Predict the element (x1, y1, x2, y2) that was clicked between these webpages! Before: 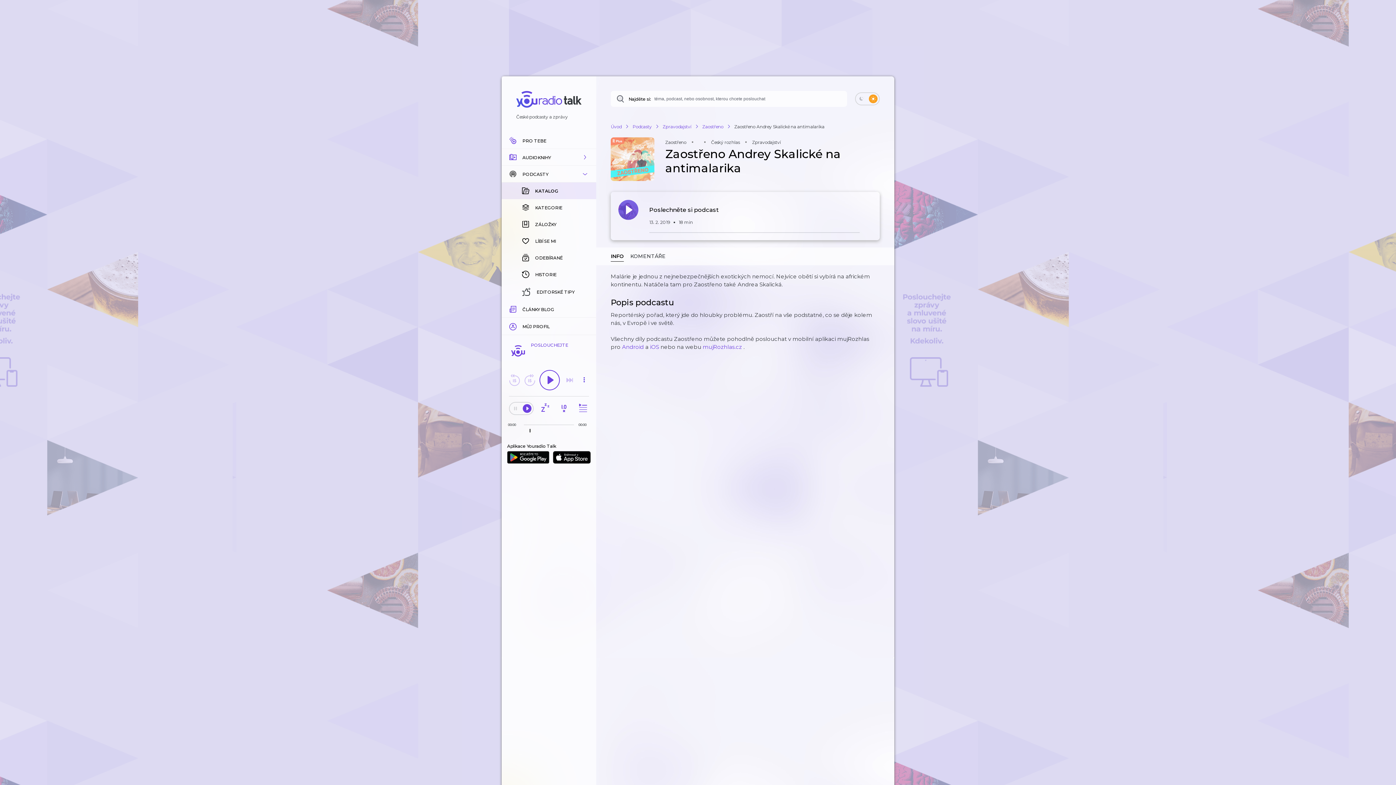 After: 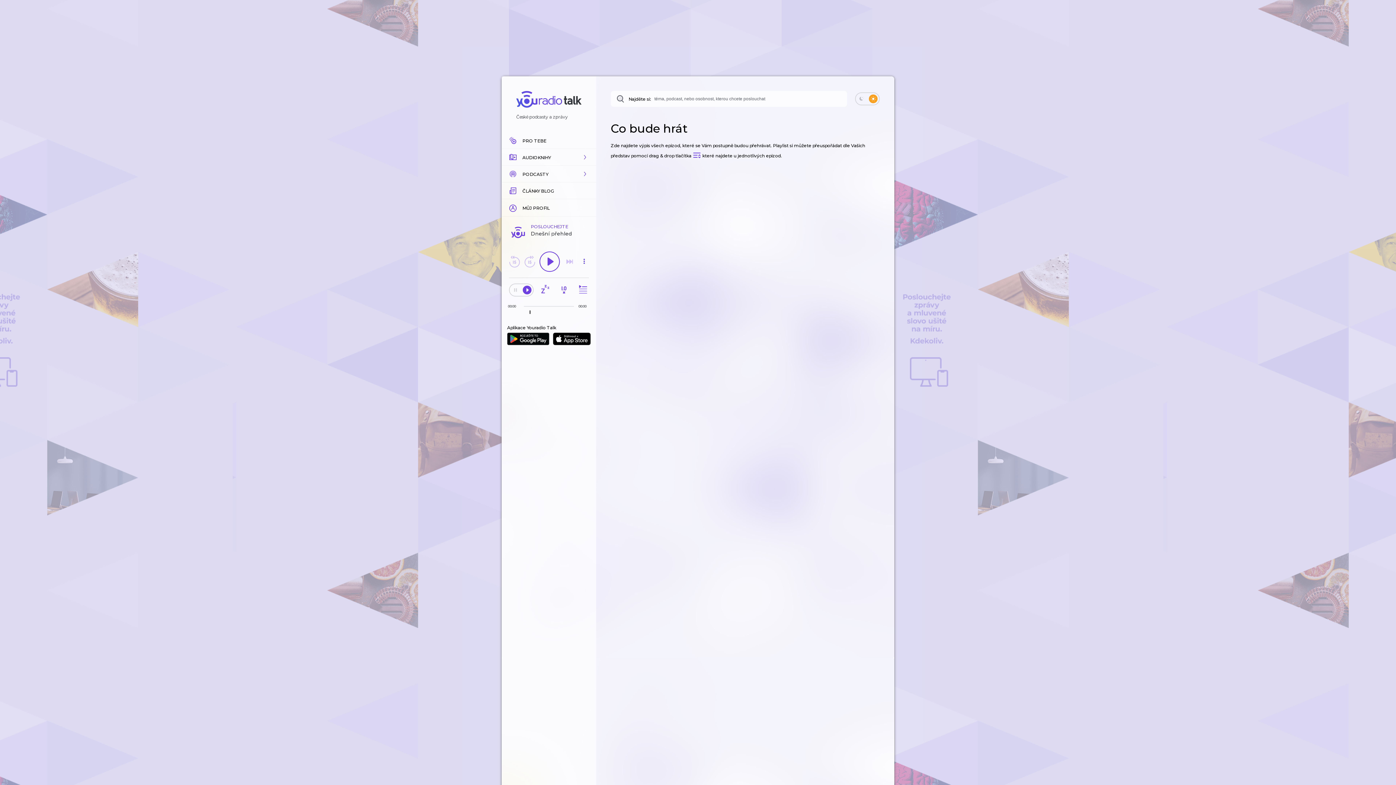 Action: bbox: (575, 401, 589, 415)